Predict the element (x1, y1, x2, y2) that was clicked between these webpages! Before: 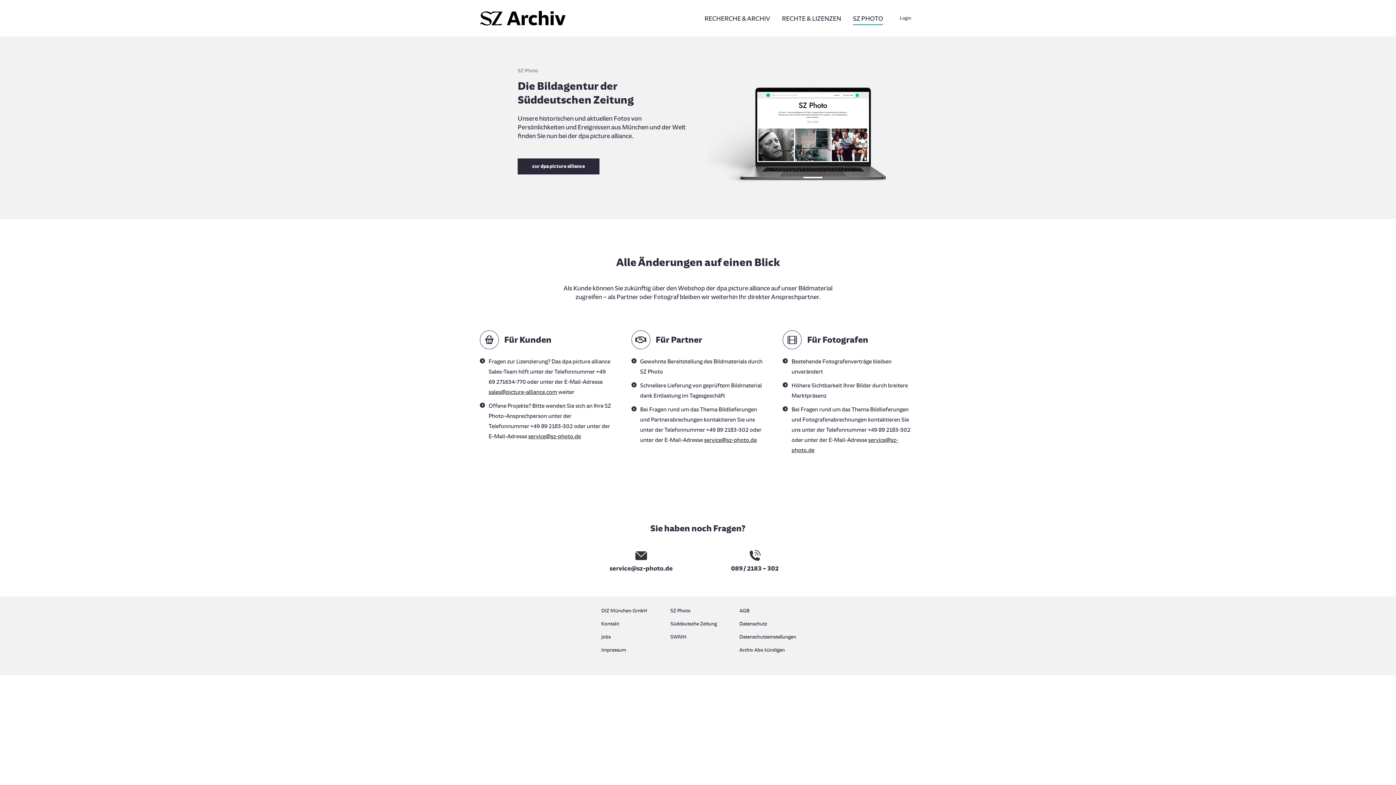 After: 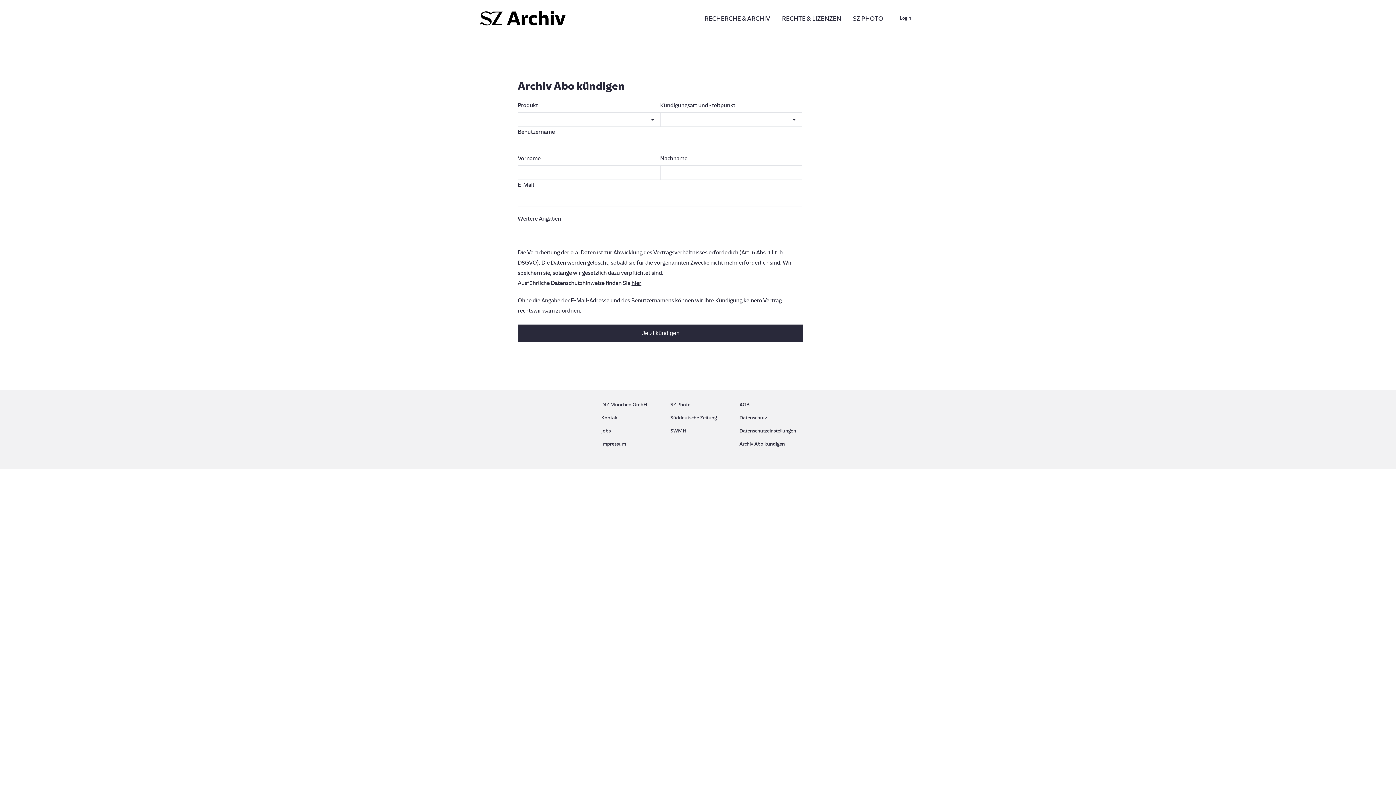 Action: label: Archiv Abo kündigen bbox: (739, 645, 794, 655)